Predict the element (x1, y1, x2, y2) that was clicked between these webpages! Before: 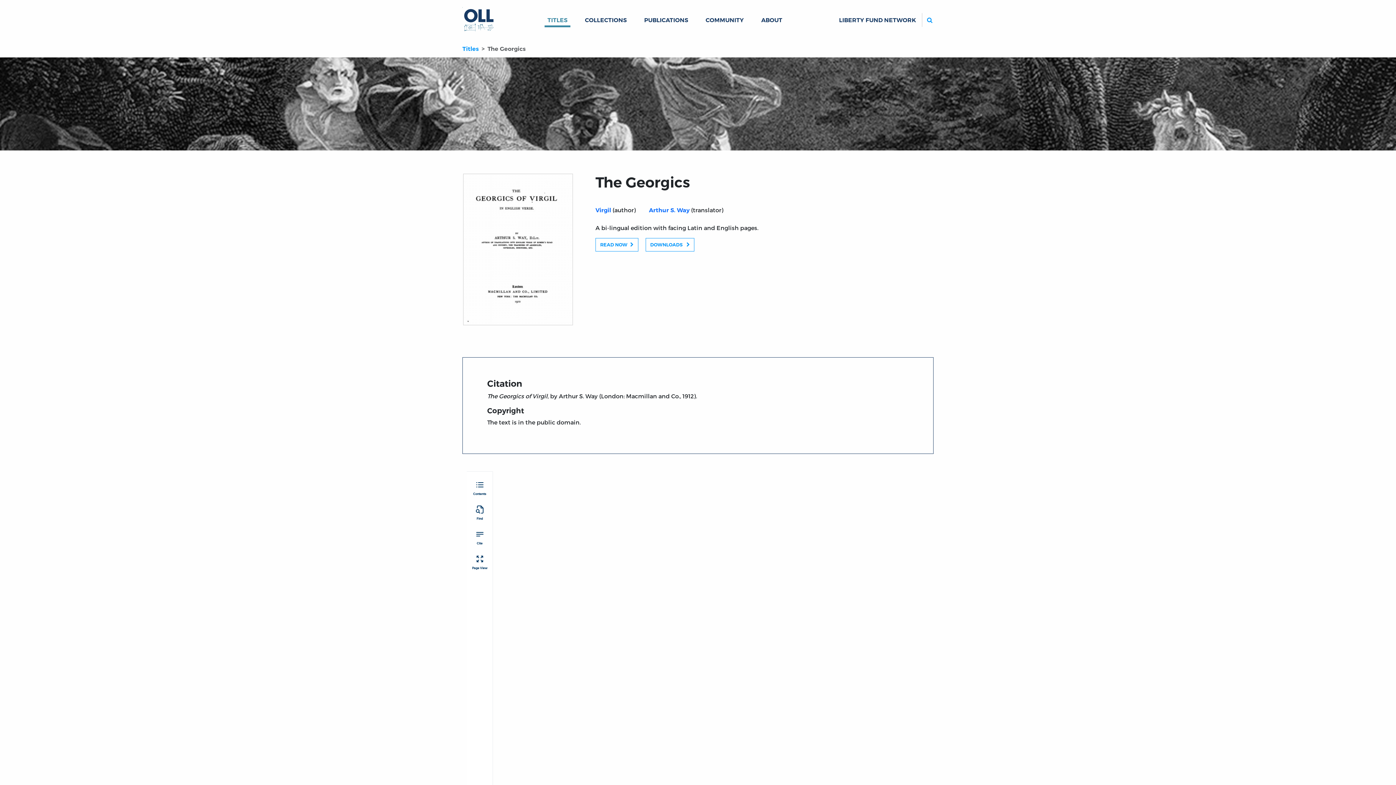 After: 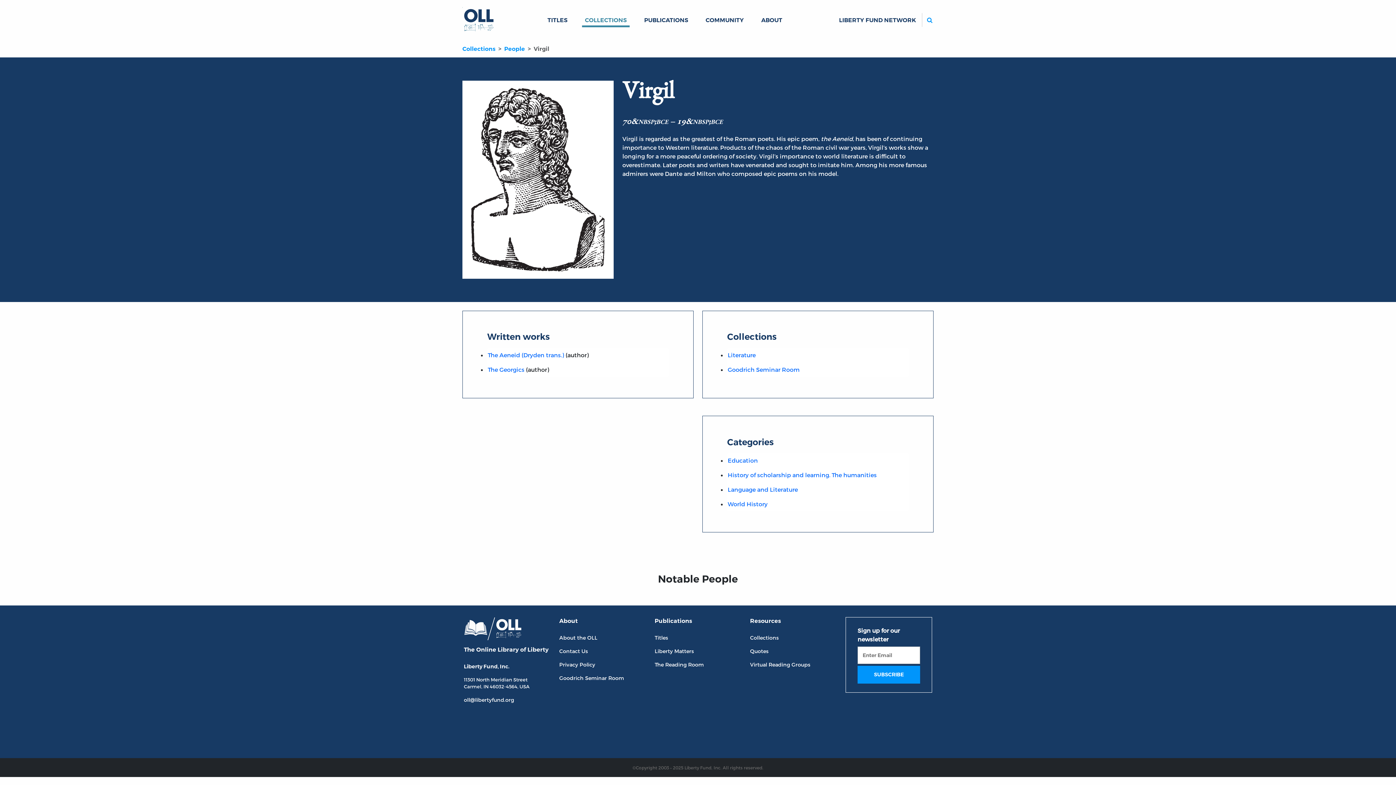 Action: bbox: (595, 207, 611, 213) label: Virgil